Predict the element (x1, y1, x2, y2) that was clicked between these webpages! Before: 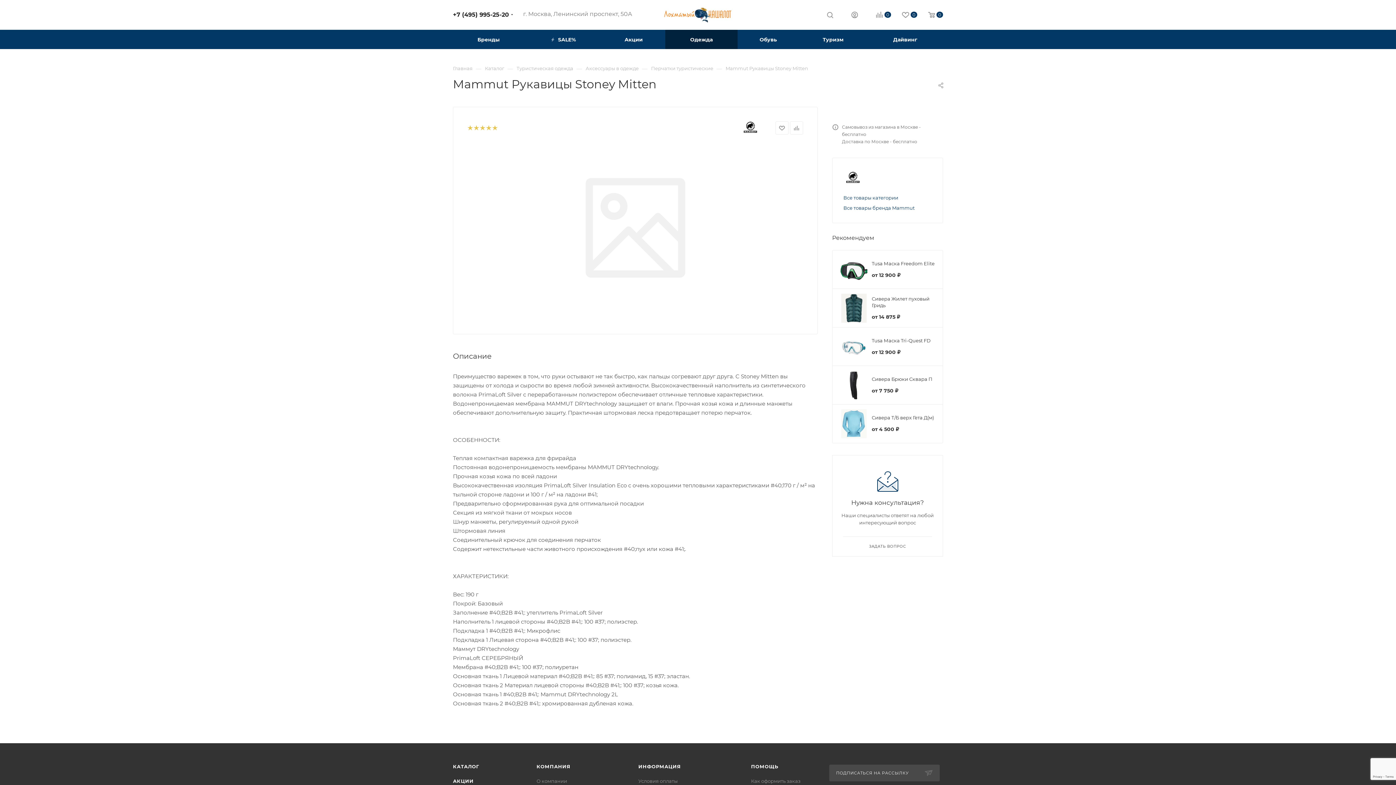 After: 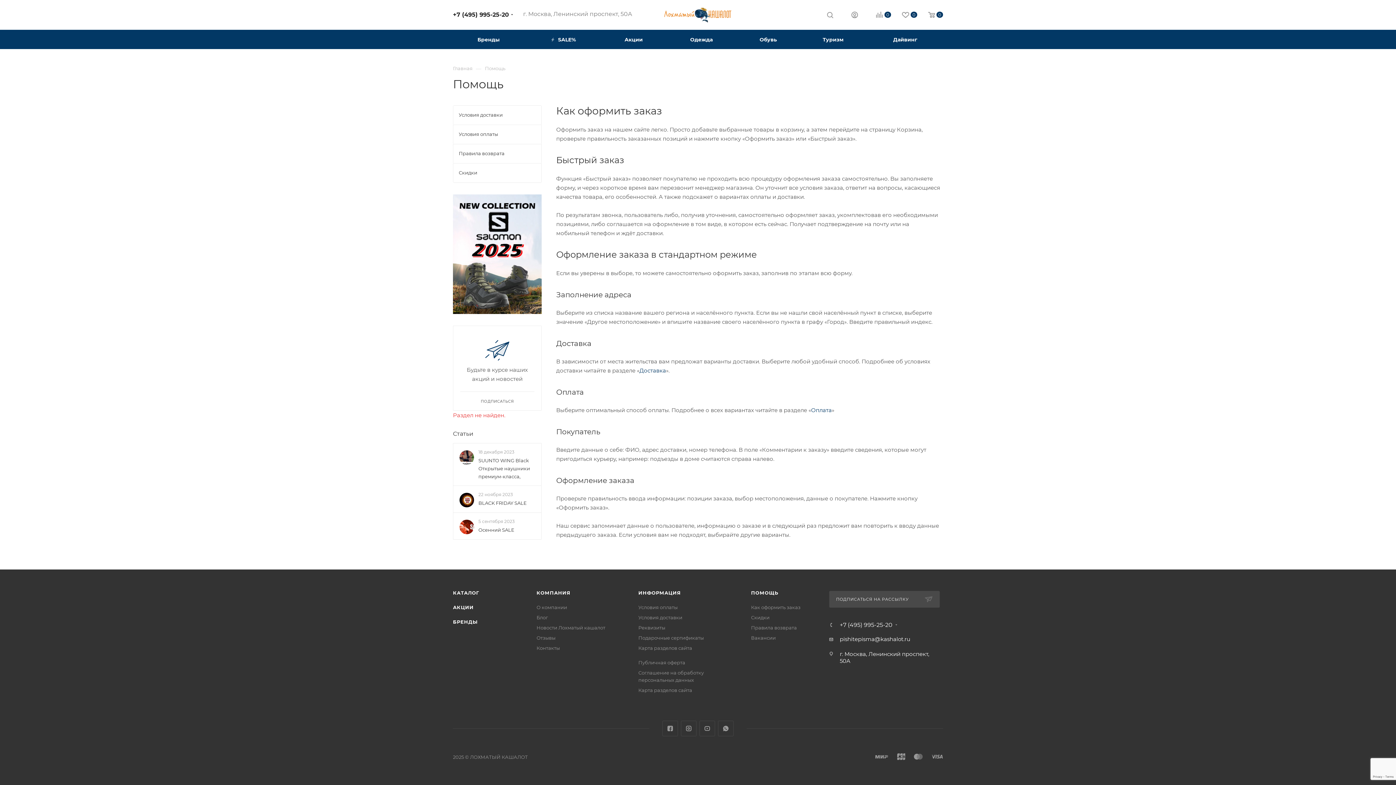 Action: label: Как оформить заказ bbox: (751, 778, 800, 784)